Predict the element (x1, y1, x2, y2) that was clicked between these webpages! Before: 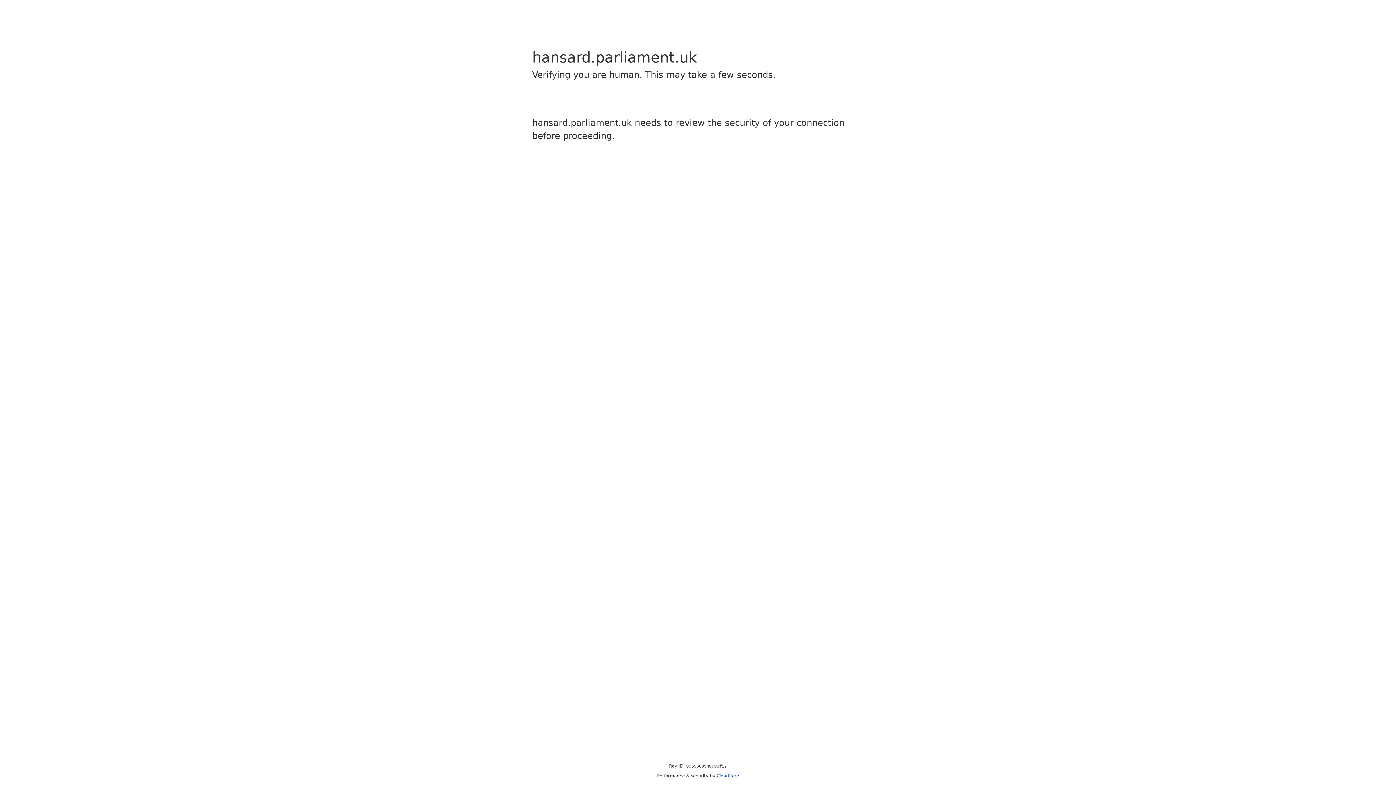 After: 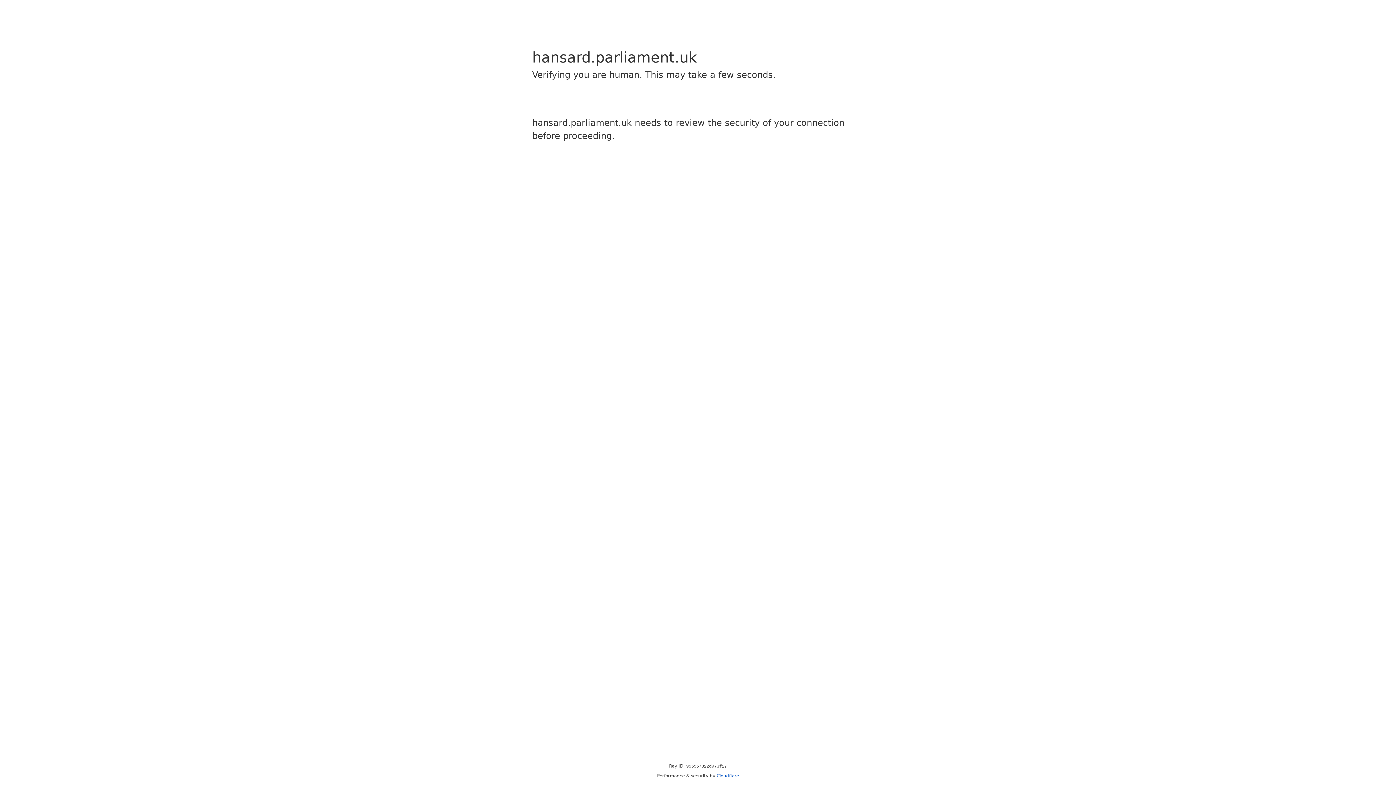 Action: bbox: (716, 773, 739, 778) label: Cloudflare